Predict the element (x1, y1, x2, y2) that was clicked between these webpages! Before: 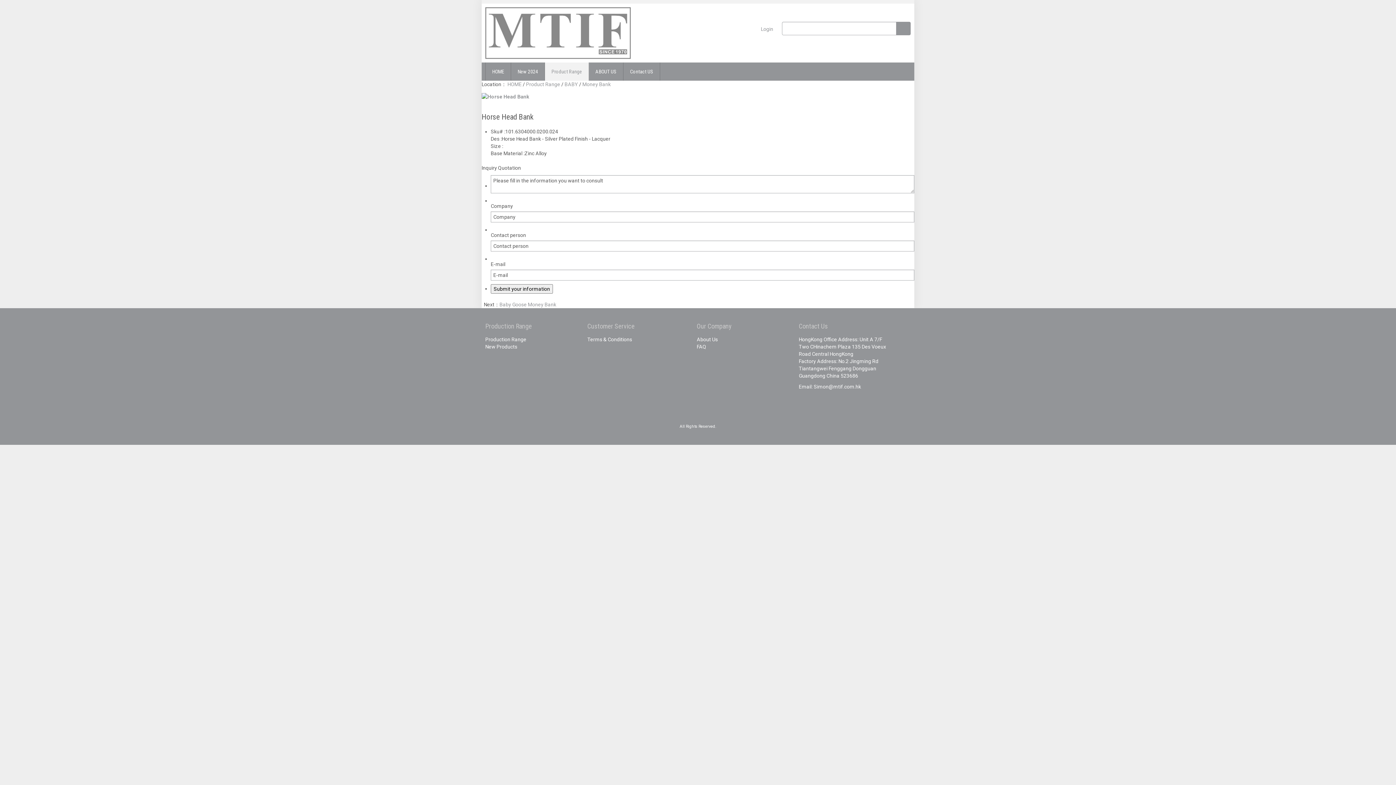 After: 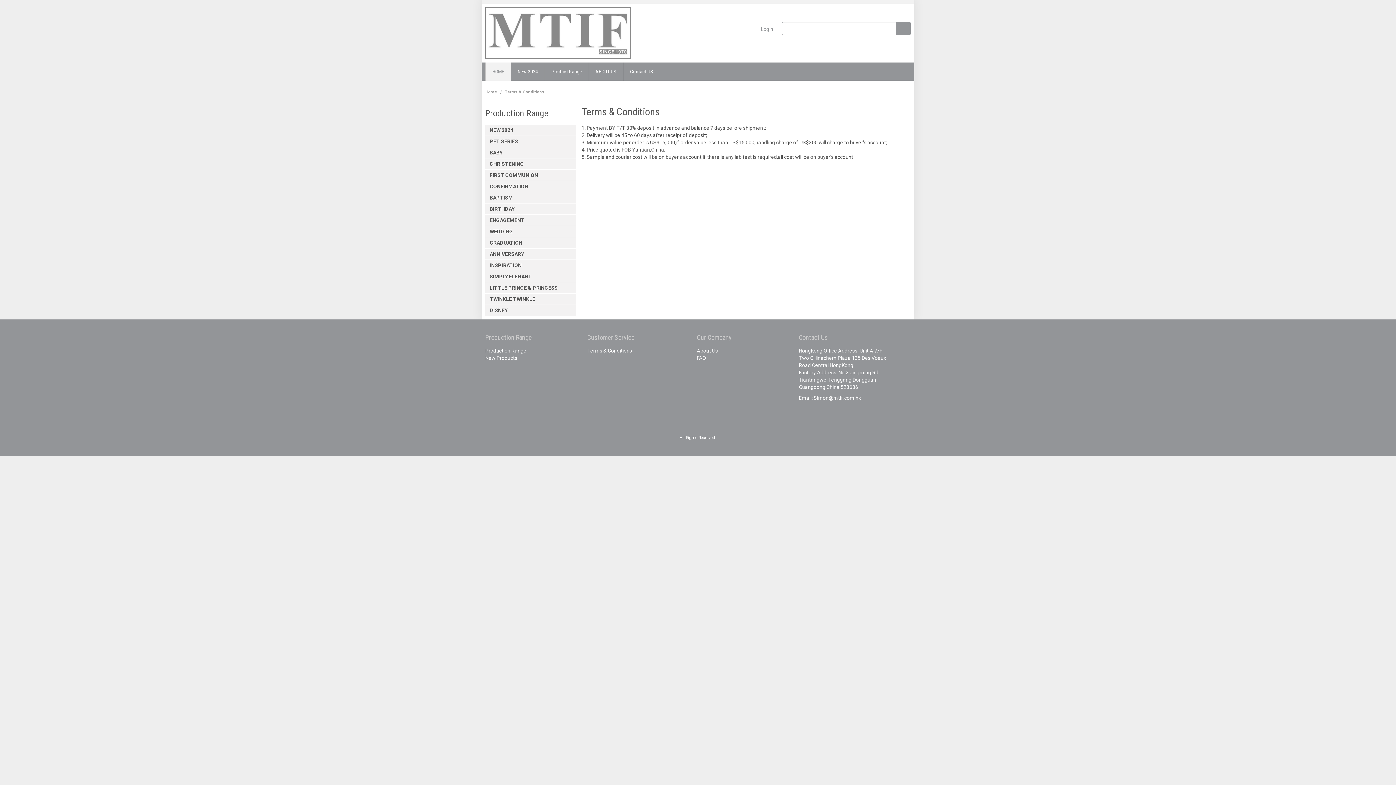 Action: label: Terms & Conditions bbox: (587, 336, 681, 343)